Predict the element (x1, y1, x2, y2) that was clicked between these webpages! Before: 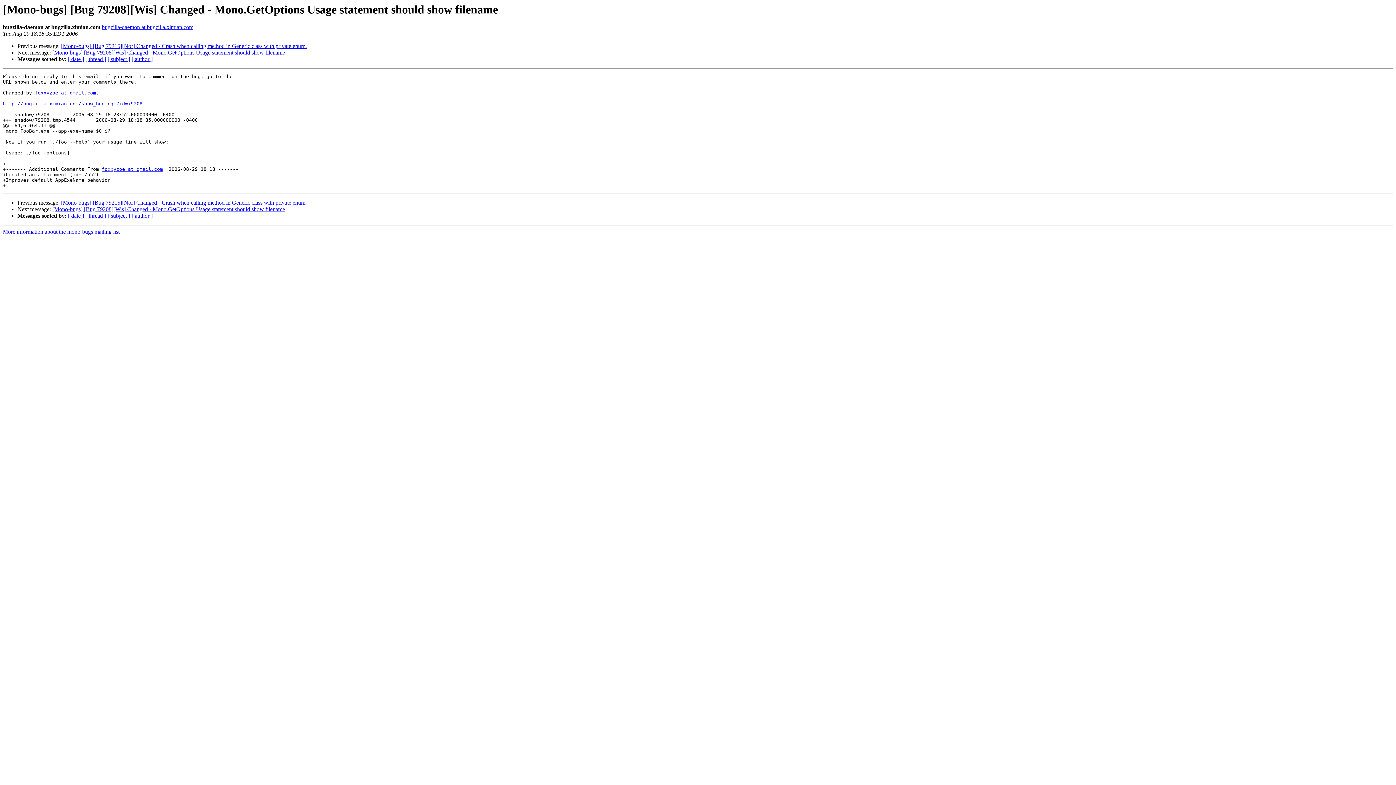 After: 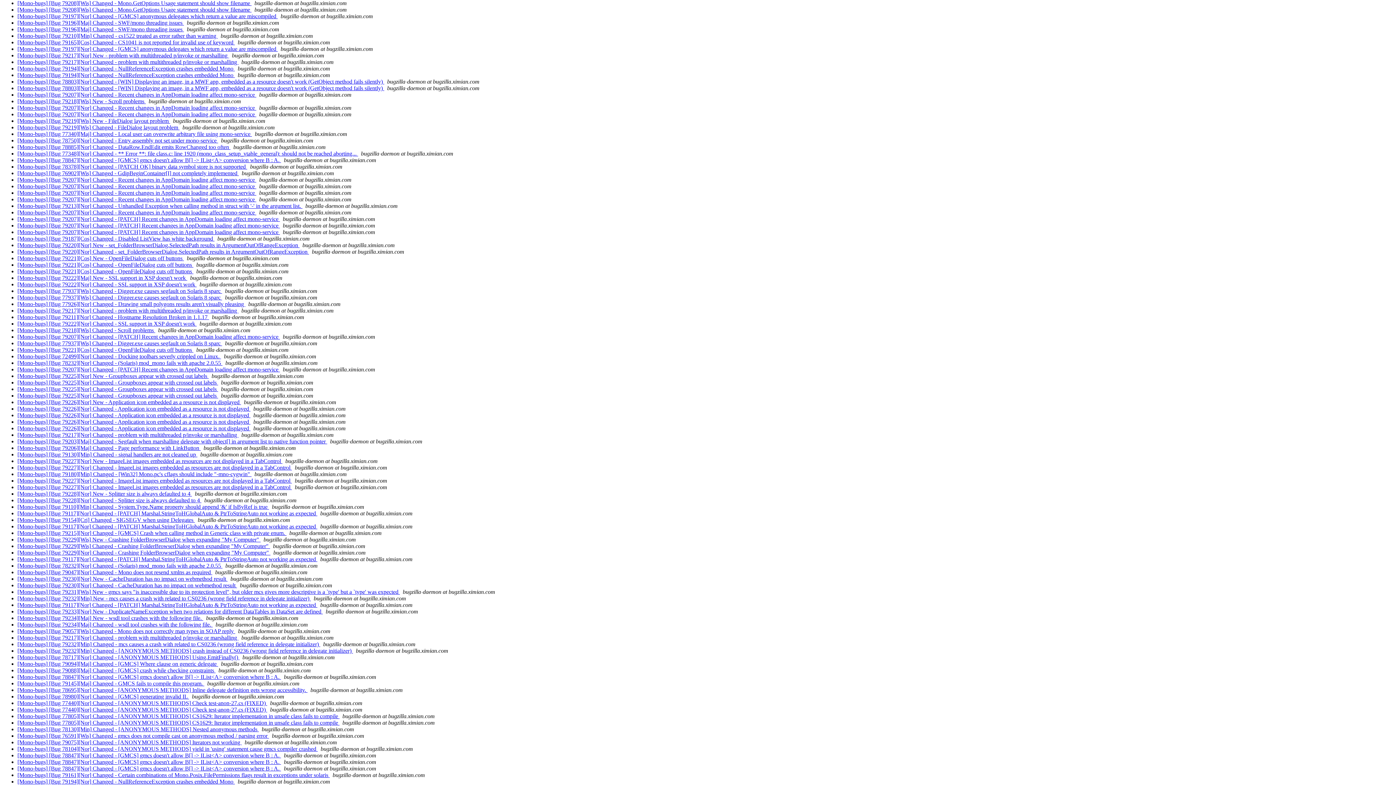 Action: bbox: (85, 56, 106, 62) label: [ thread ]